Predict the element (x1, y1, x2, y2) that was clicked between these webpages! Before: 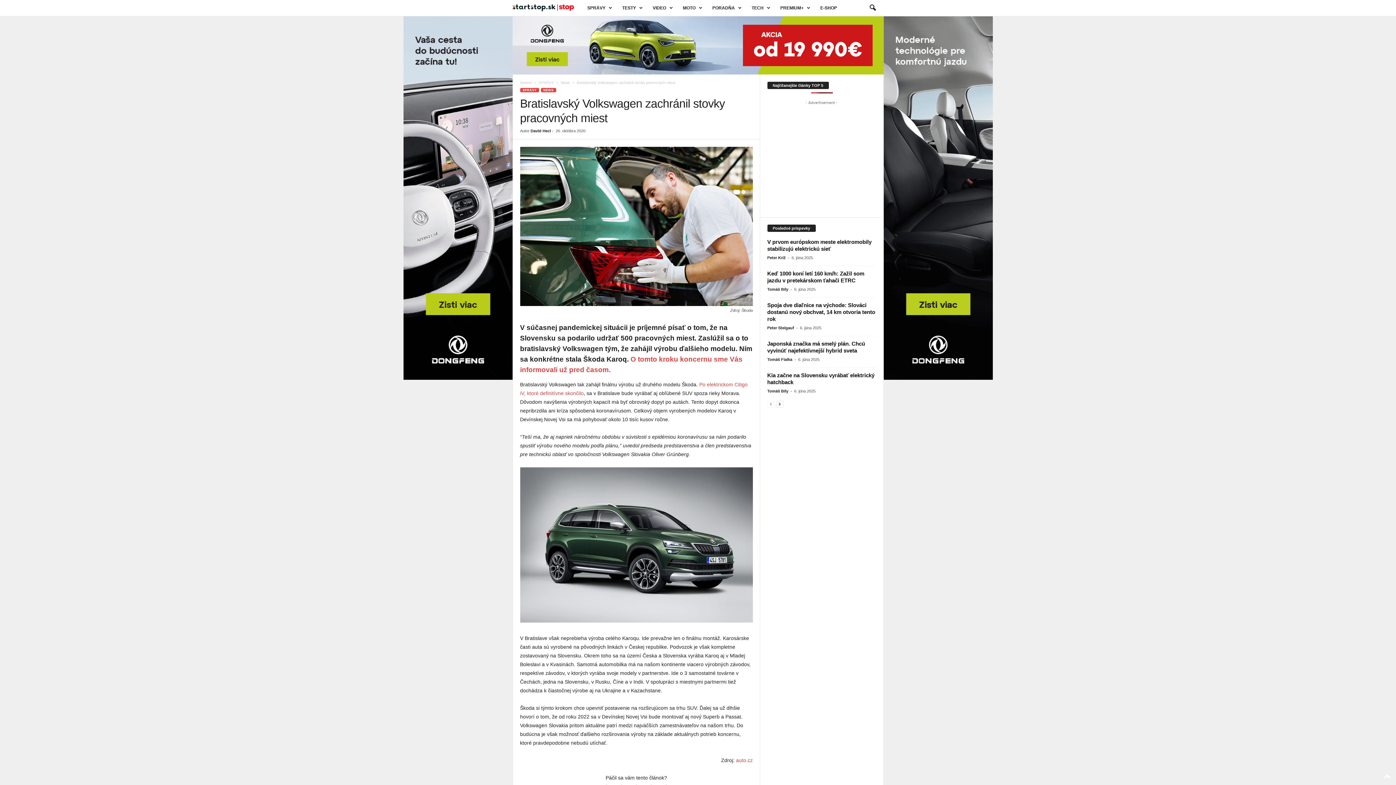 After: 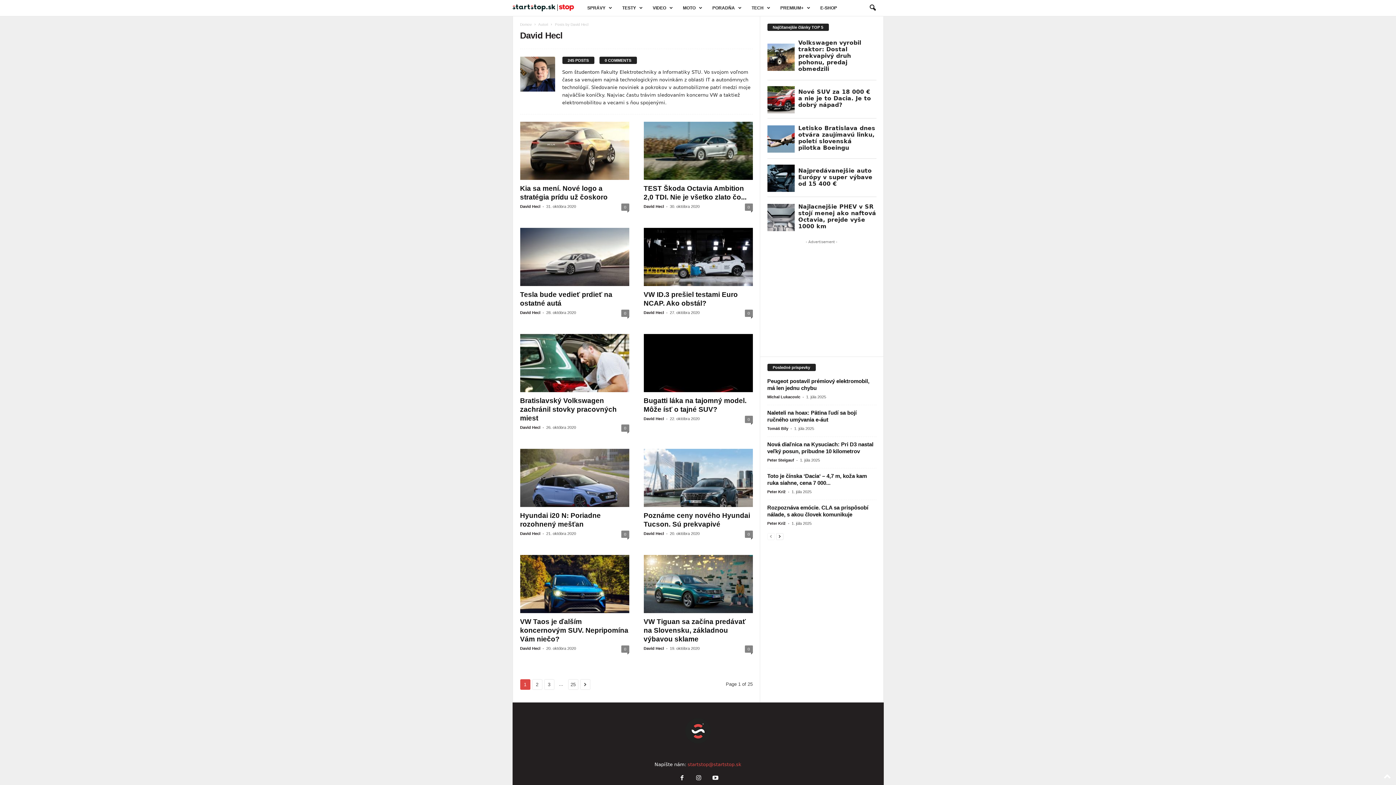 Action: label: David Hecl bbox: (530, 128, 551, 132)